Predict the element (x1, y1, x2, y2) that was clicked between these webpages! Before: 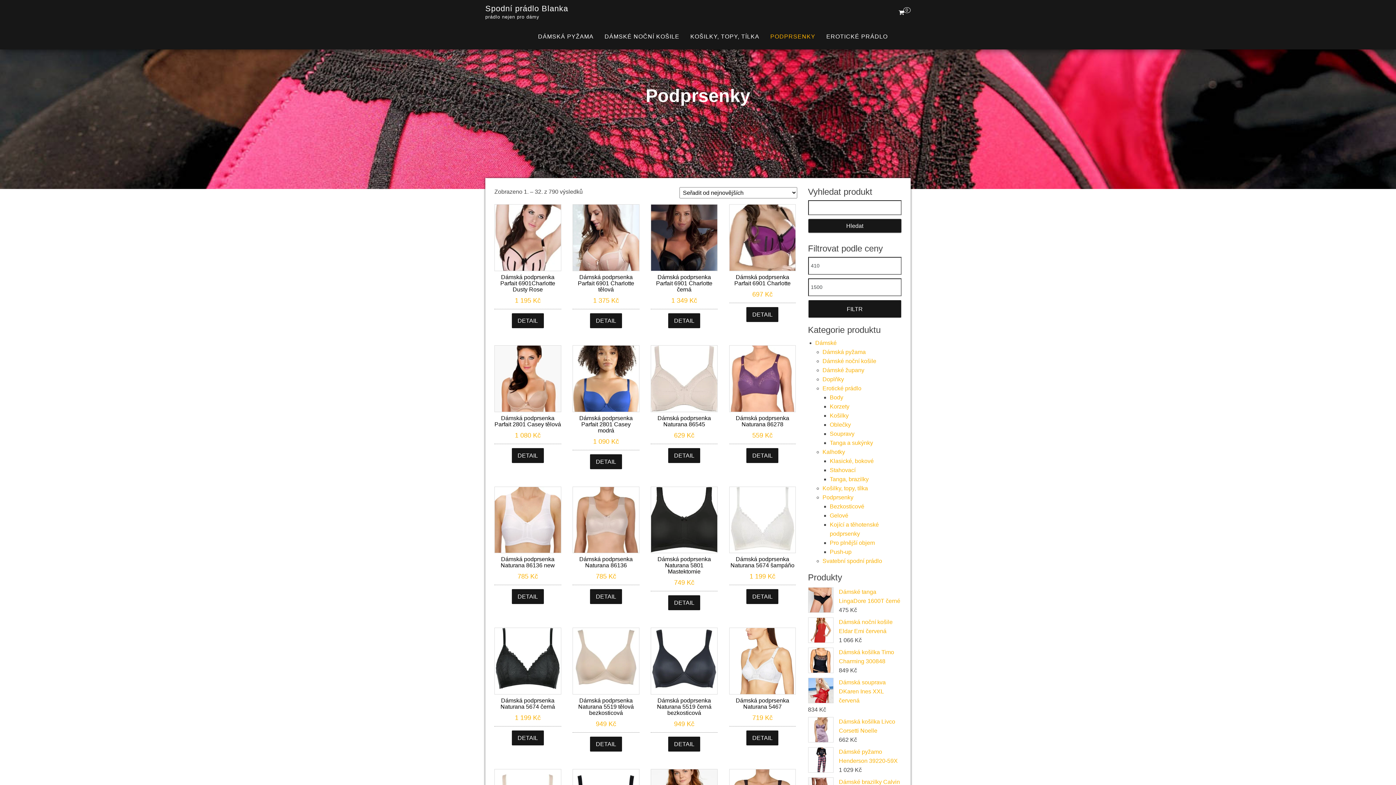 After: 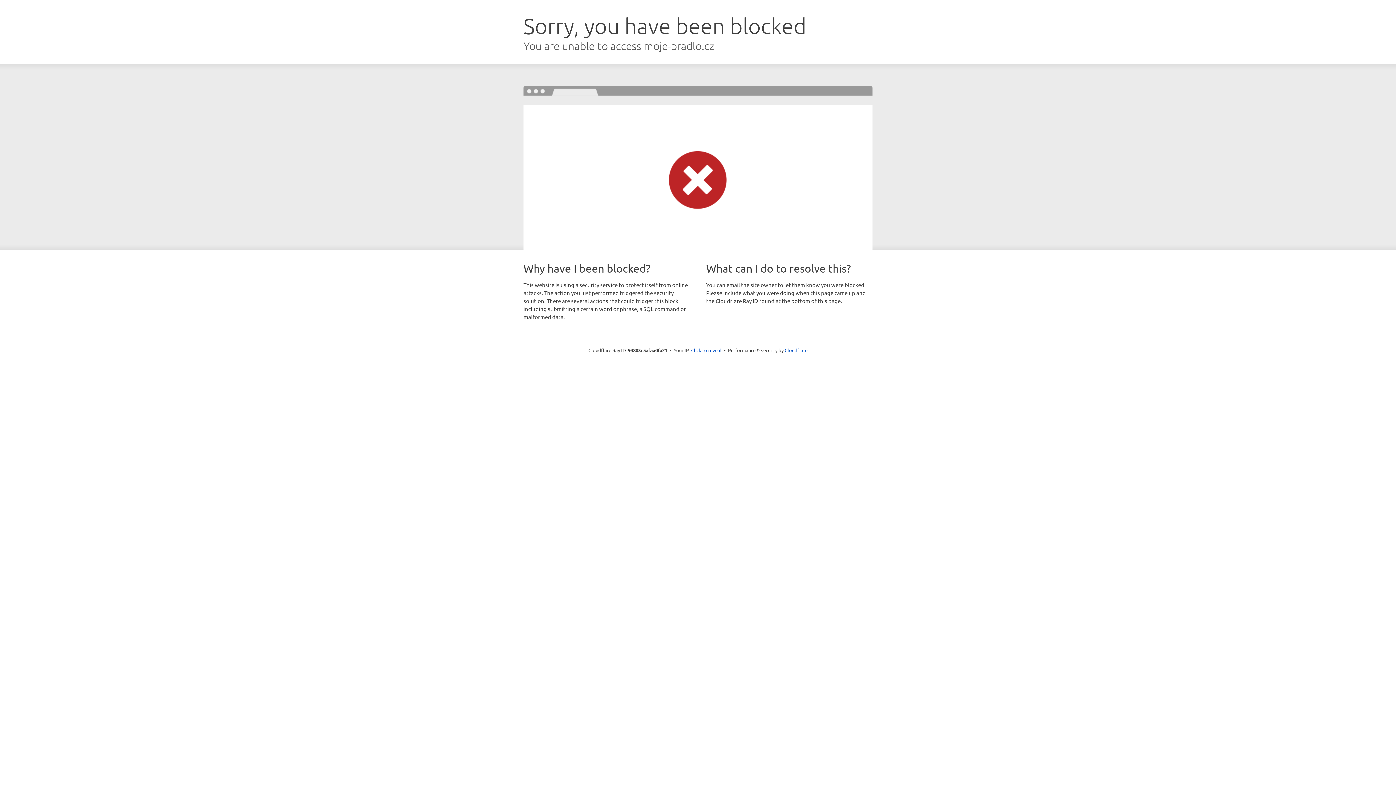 Action: label: Detail bbox: (511, 730, 544, 746)